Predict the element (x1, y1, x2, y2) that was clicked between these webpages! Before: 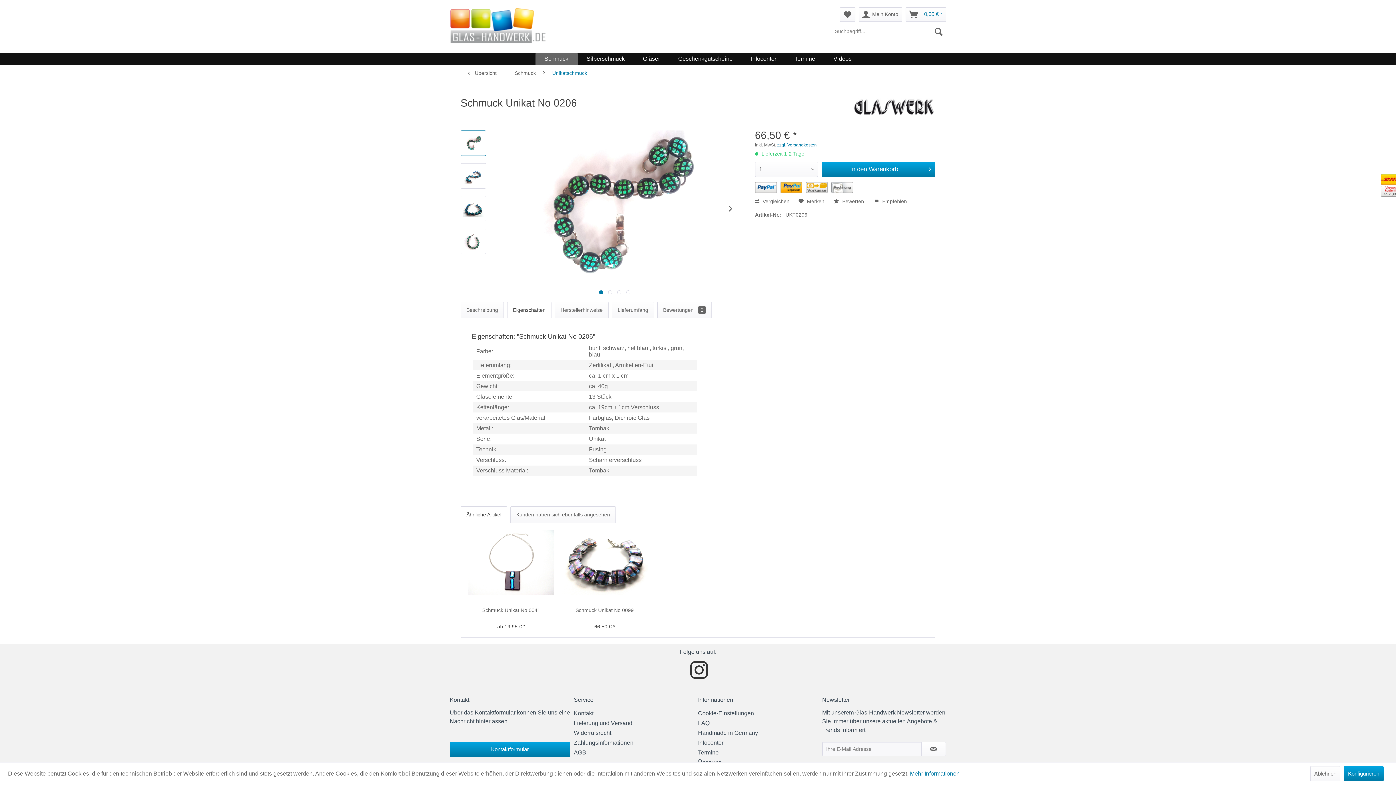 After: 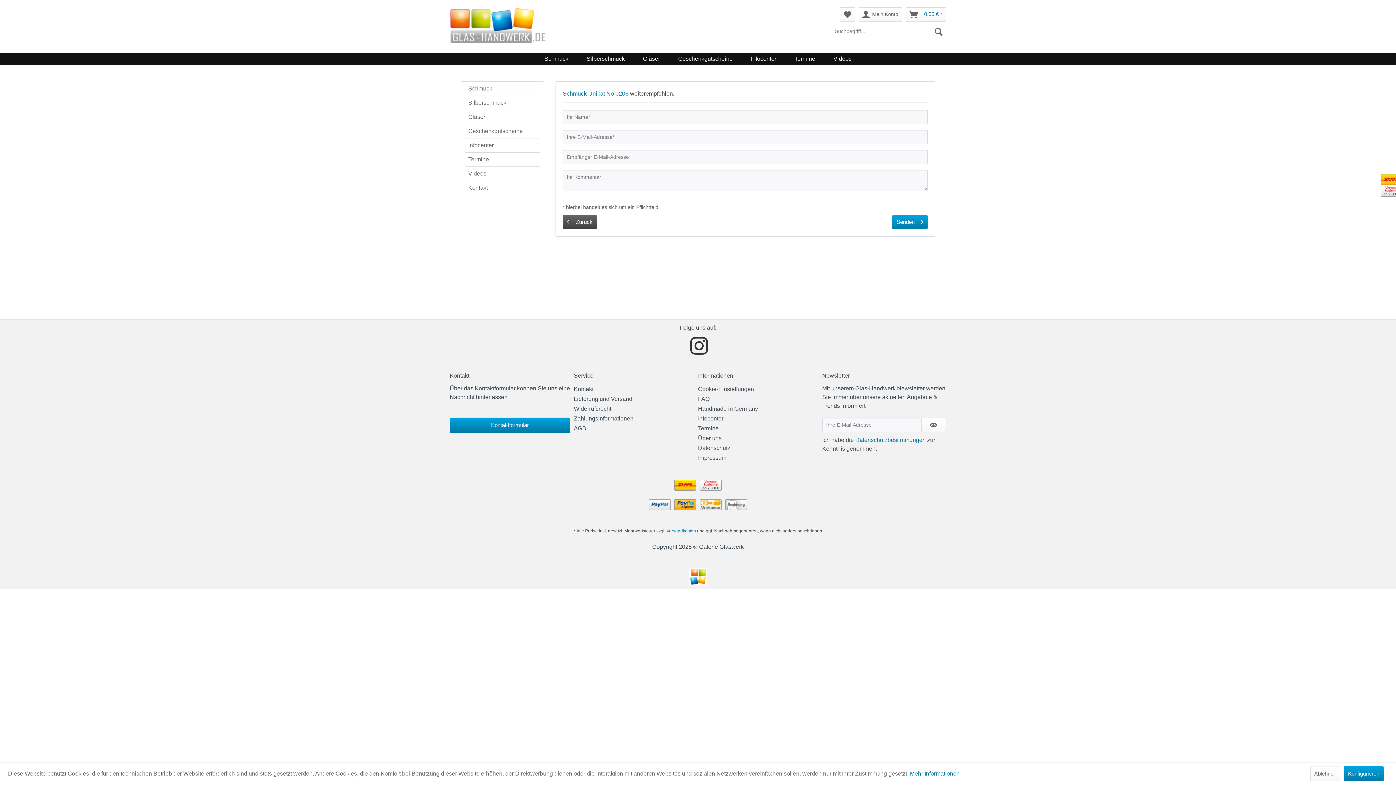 Action: bbox: (874, 198, 907, 204) label:  Empfehlen